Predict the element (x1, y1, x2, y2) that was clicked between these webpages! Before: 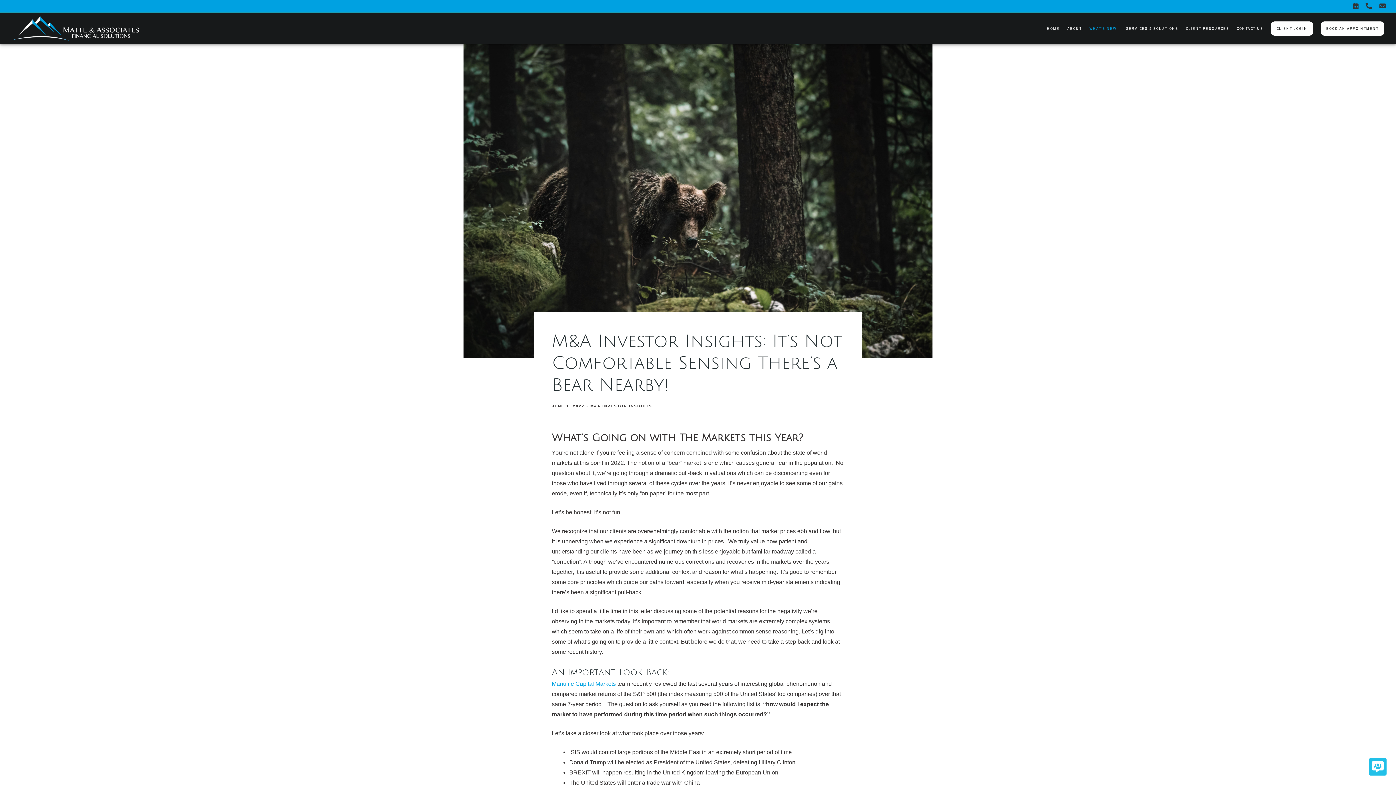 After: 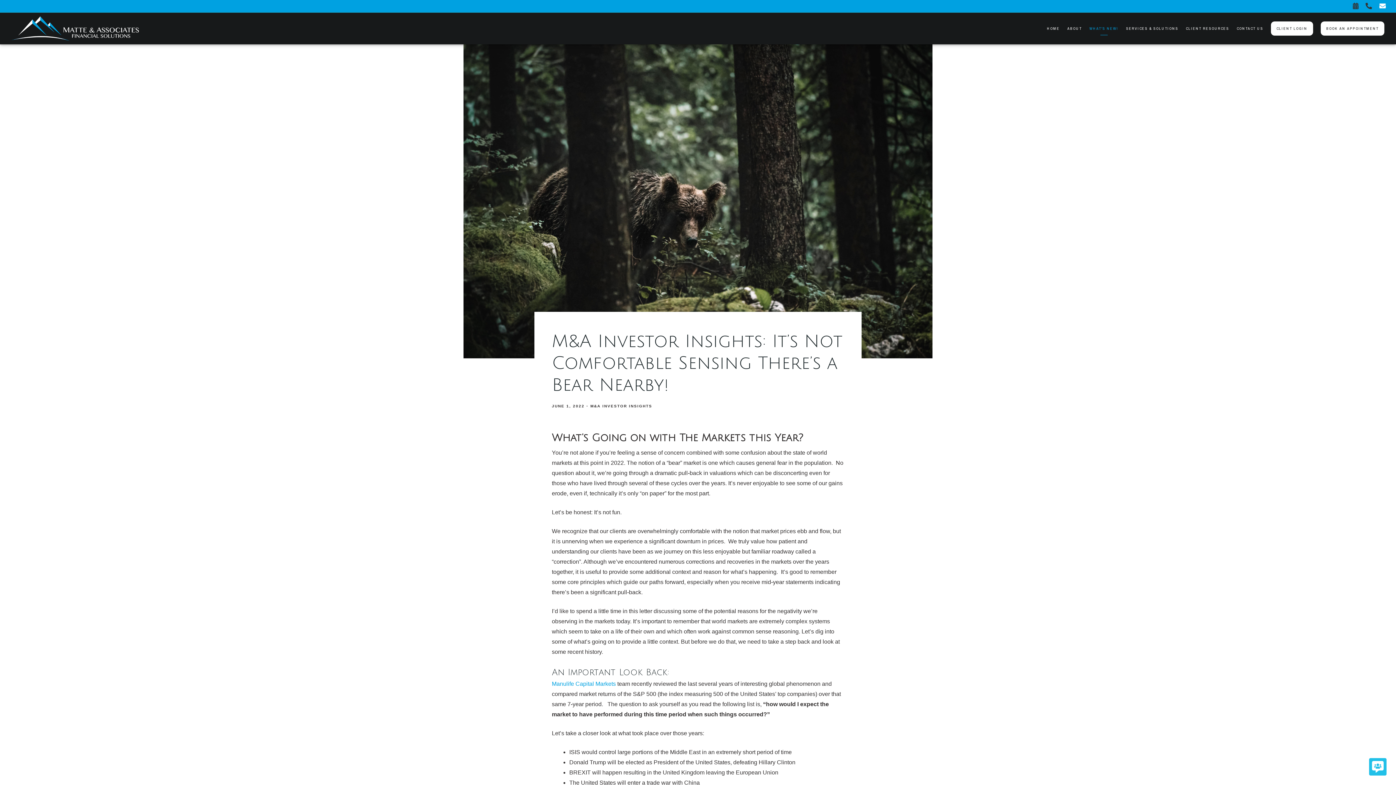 Action: bbox: (1376, 0, 1389, 12)